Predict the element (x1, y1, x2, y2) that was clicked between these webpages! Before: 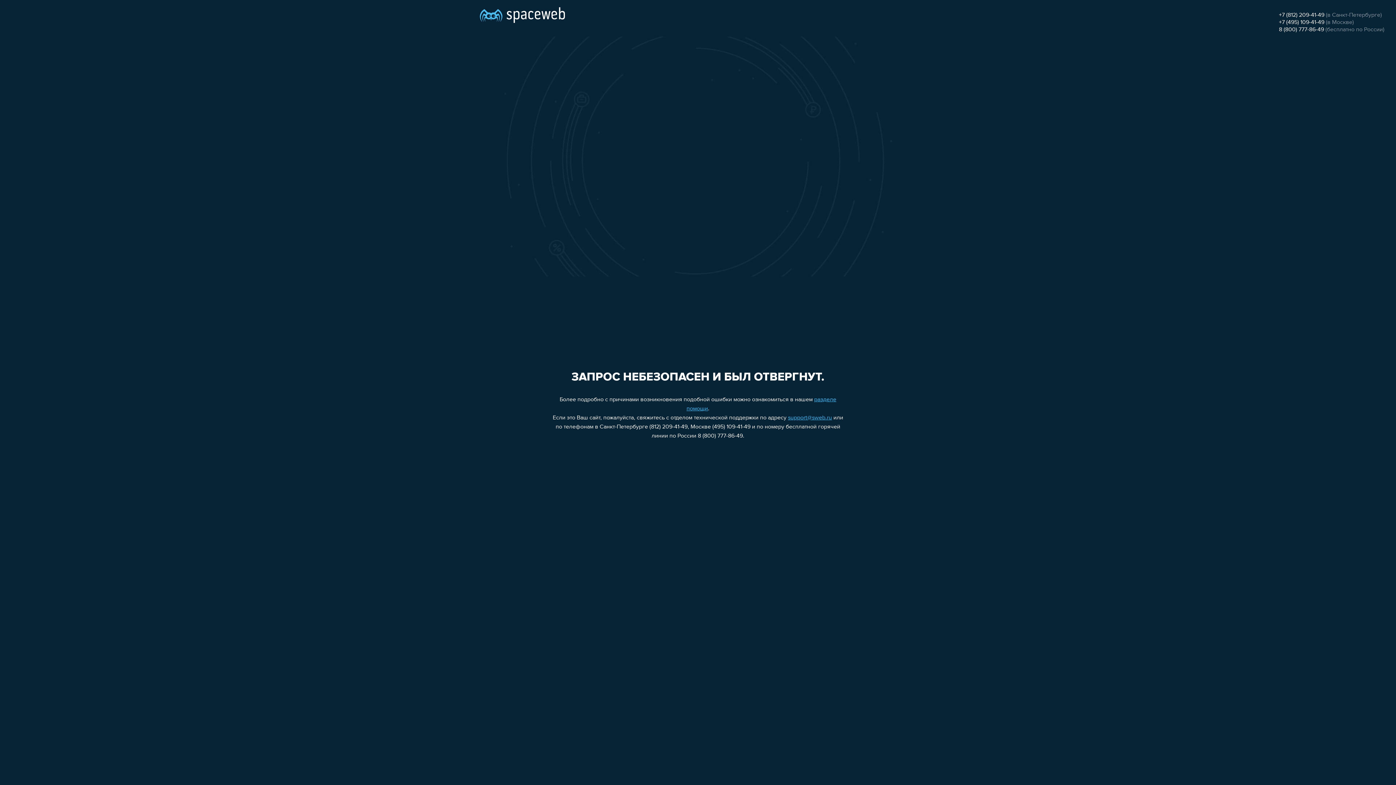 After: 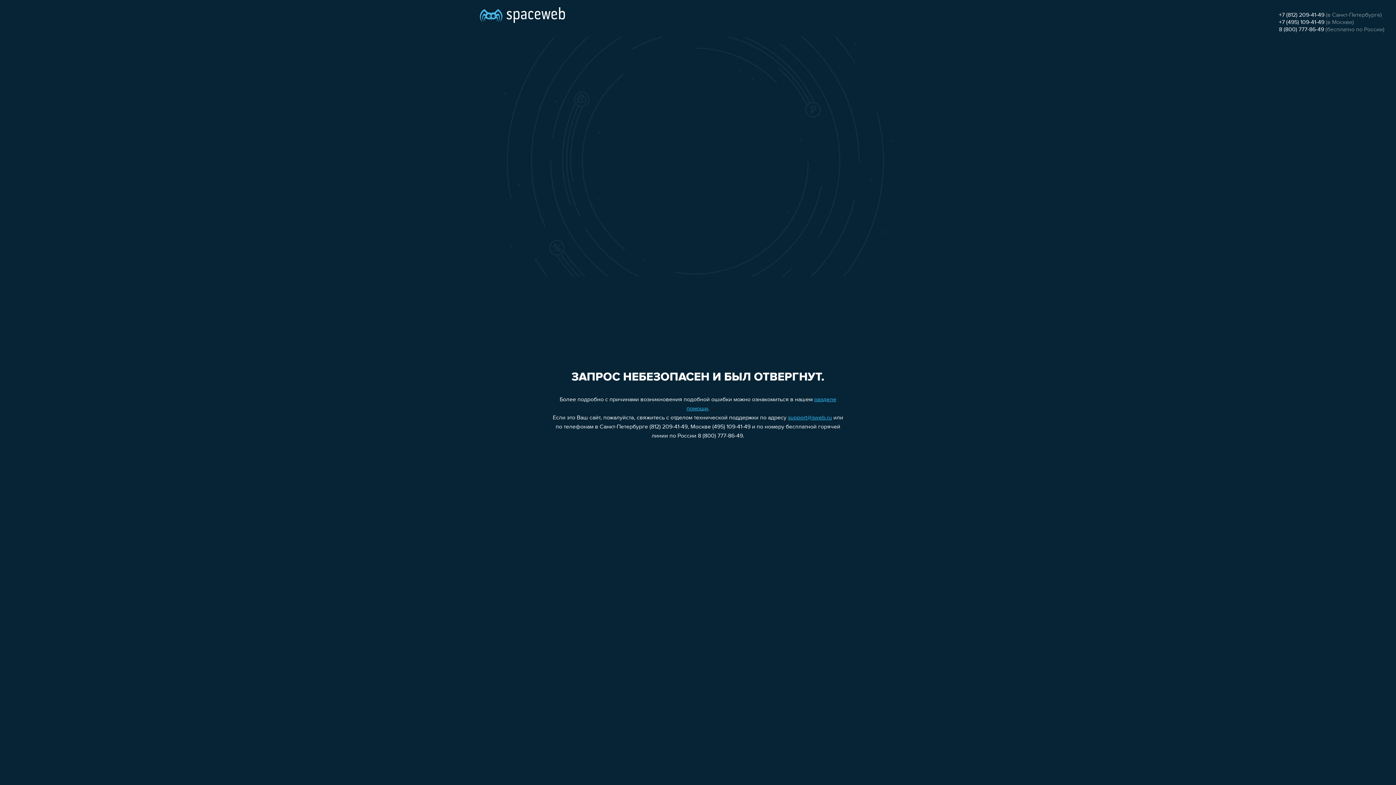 Action: label: +7 (495) 109-41-49 bbox: (1279, 19, 1324, 25)